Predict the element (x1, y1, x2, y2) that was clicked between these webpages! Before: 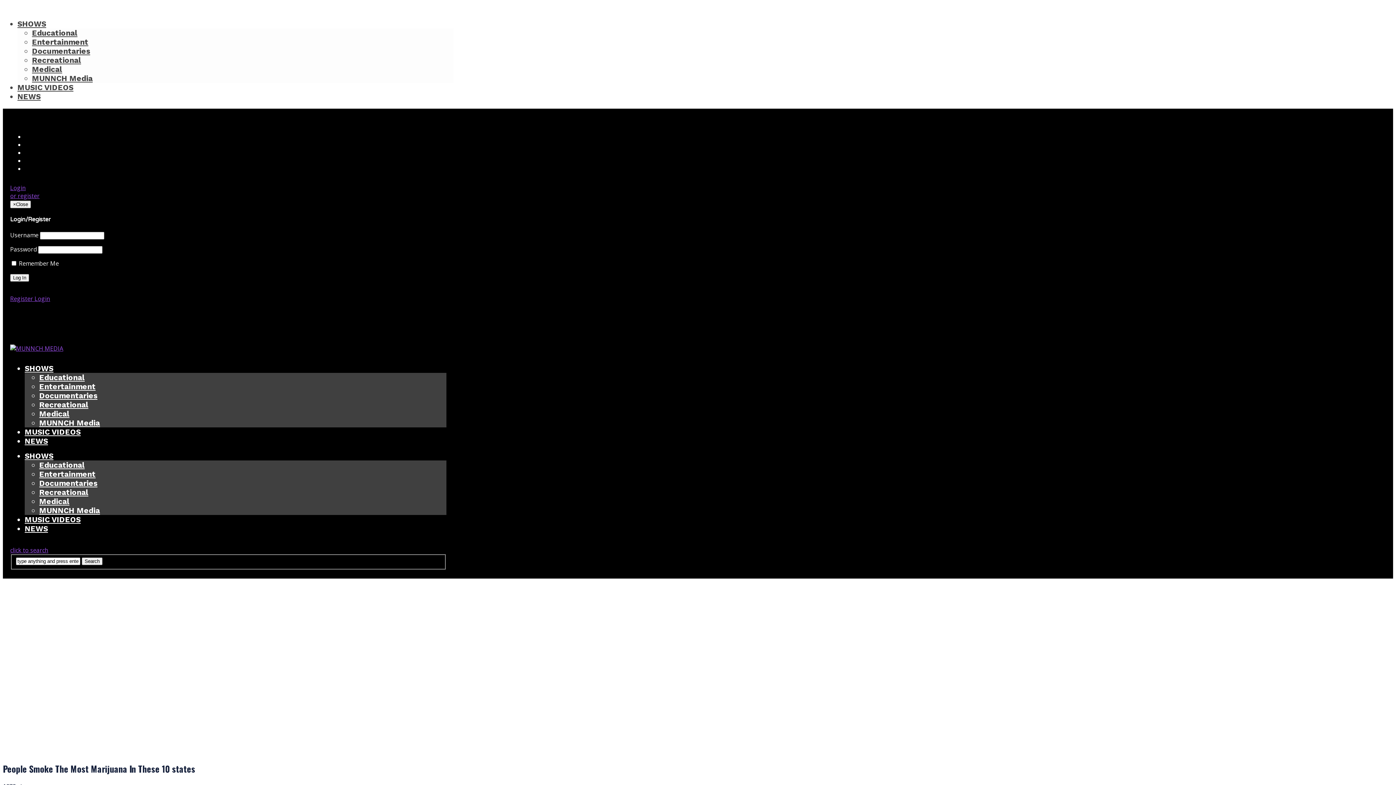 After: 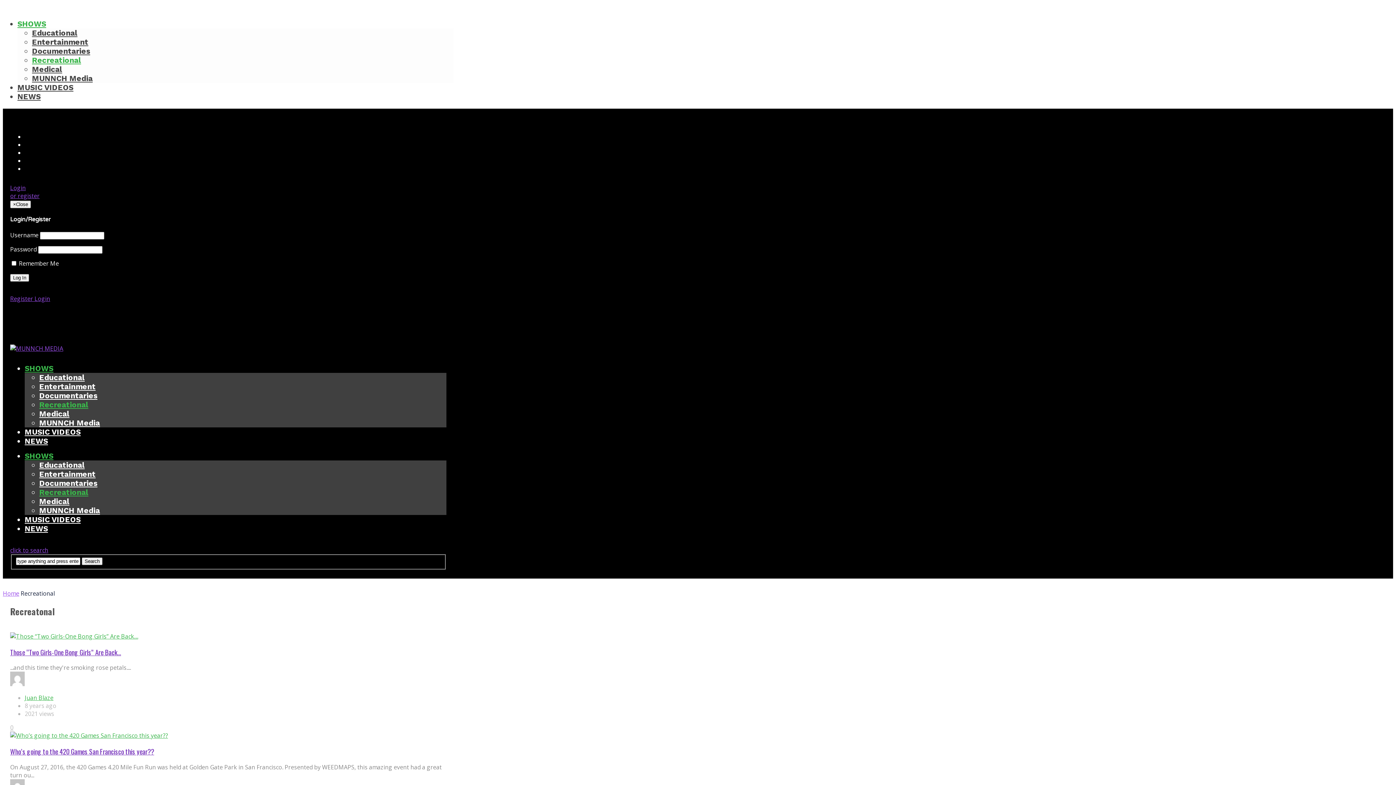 Action: label: Recreational bbox: (39, 400, 88, 409)